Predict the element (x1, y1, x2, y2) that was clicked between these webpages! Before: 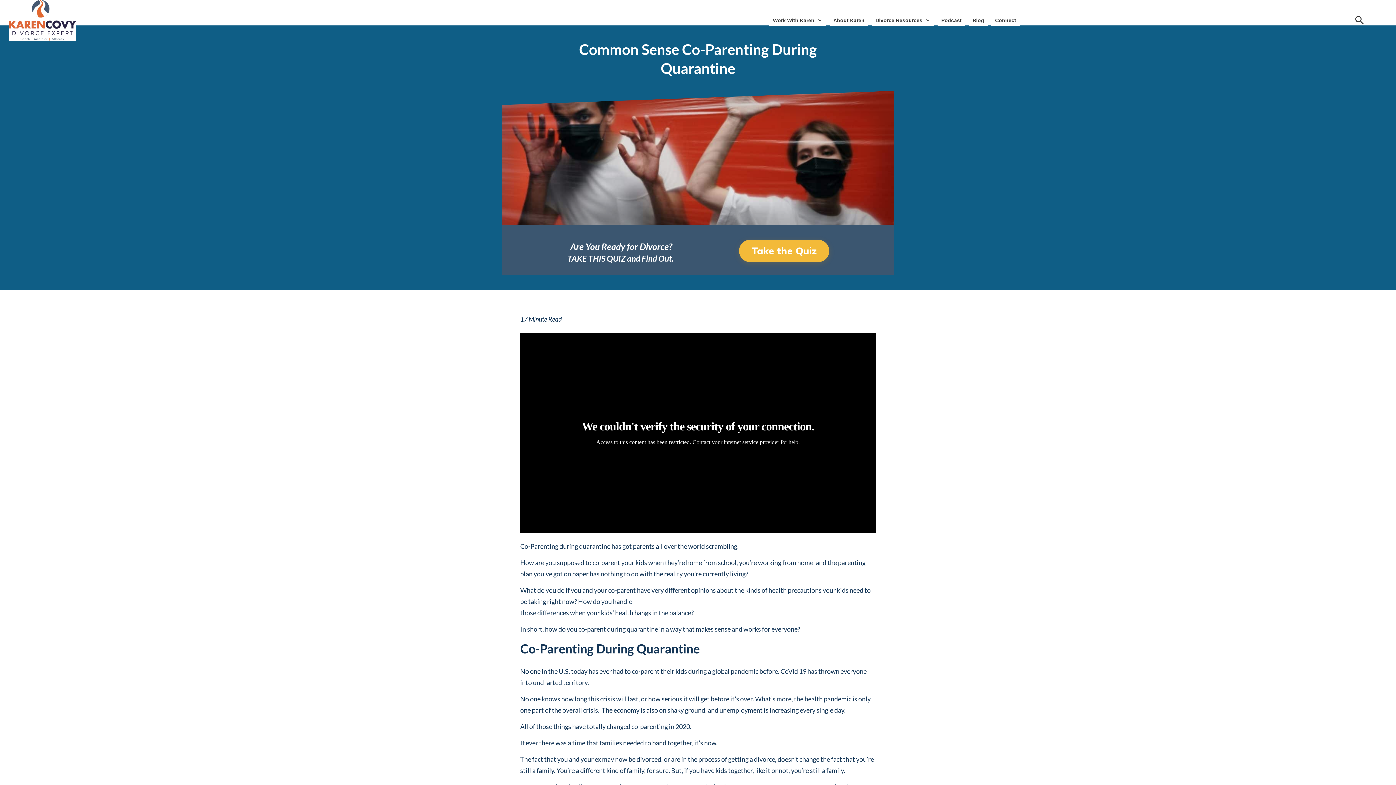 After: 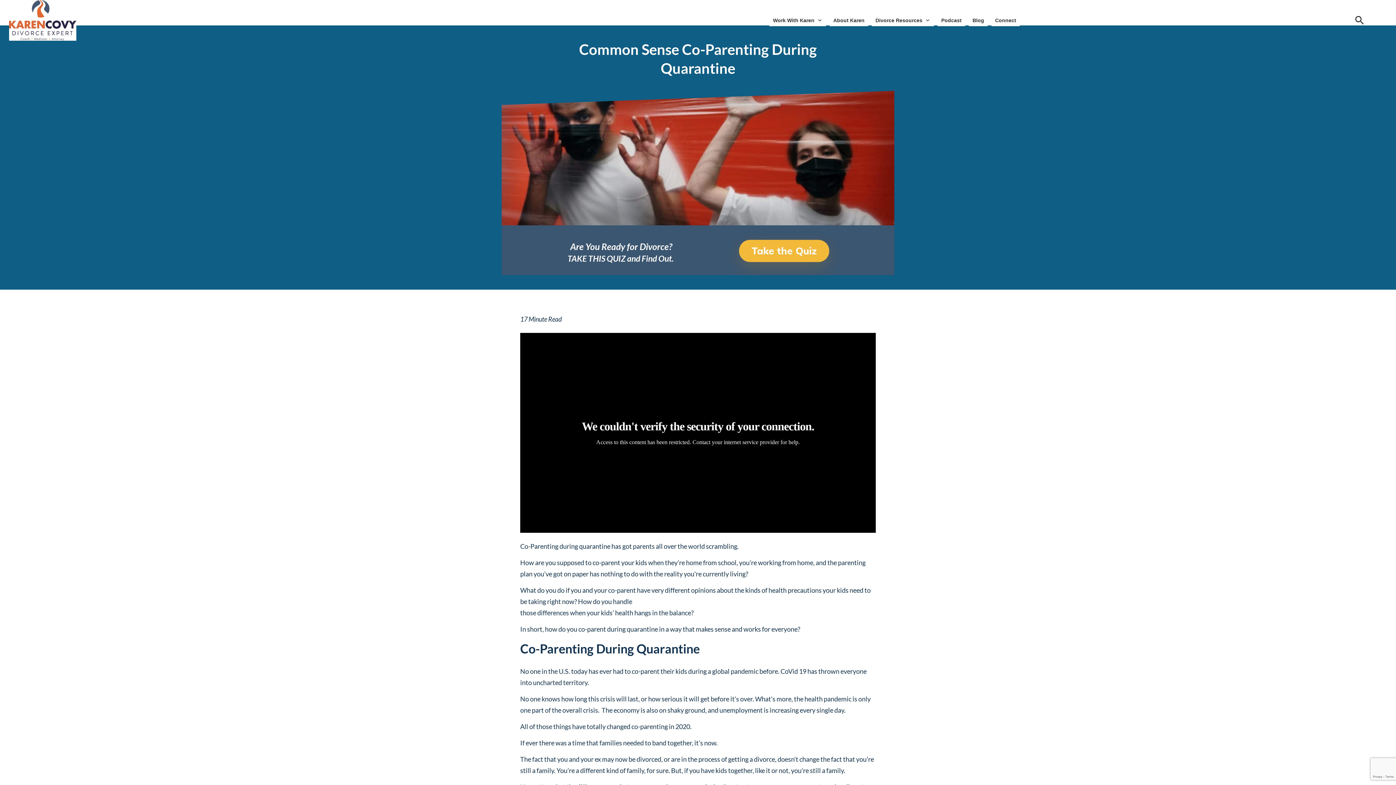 Action: label: Take the Quiz bbox: (739, 240, 829, 262)